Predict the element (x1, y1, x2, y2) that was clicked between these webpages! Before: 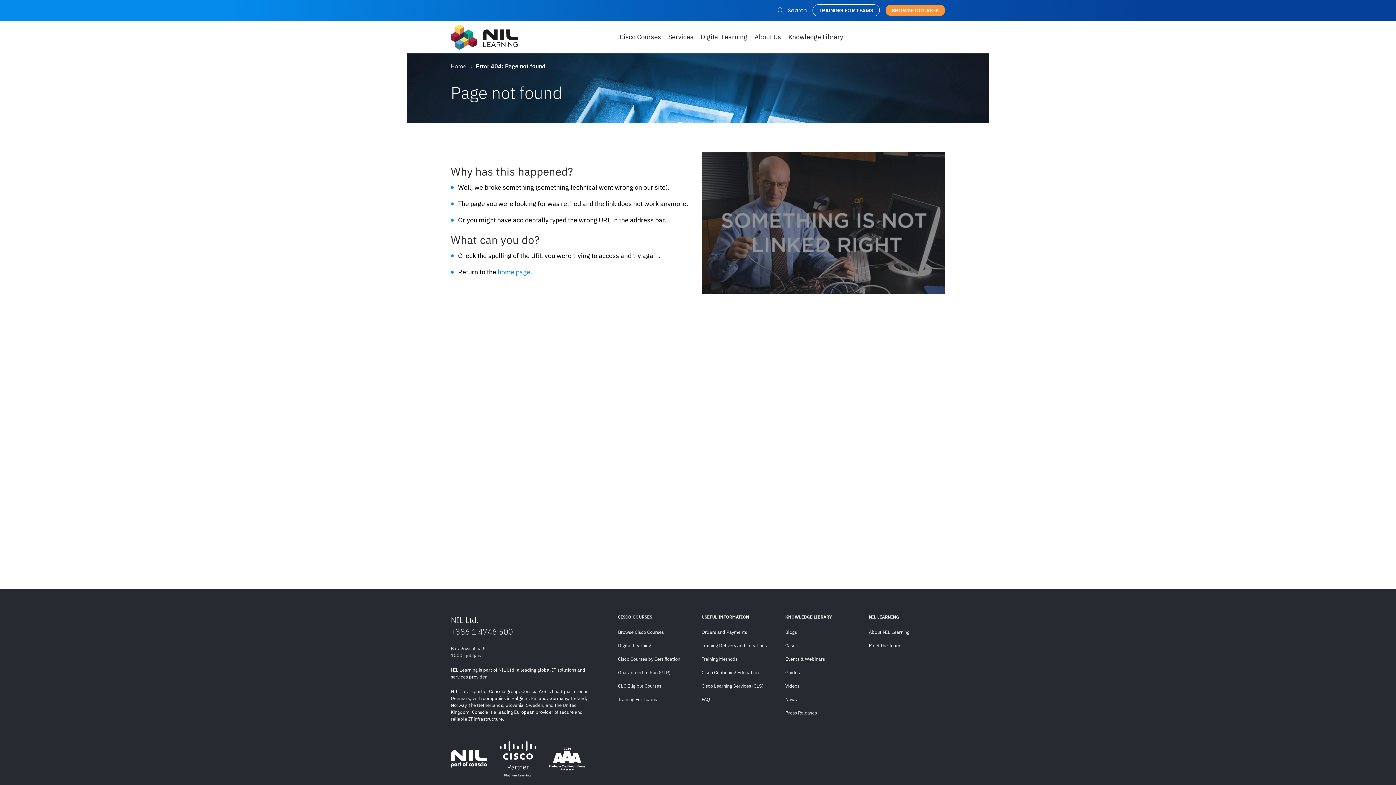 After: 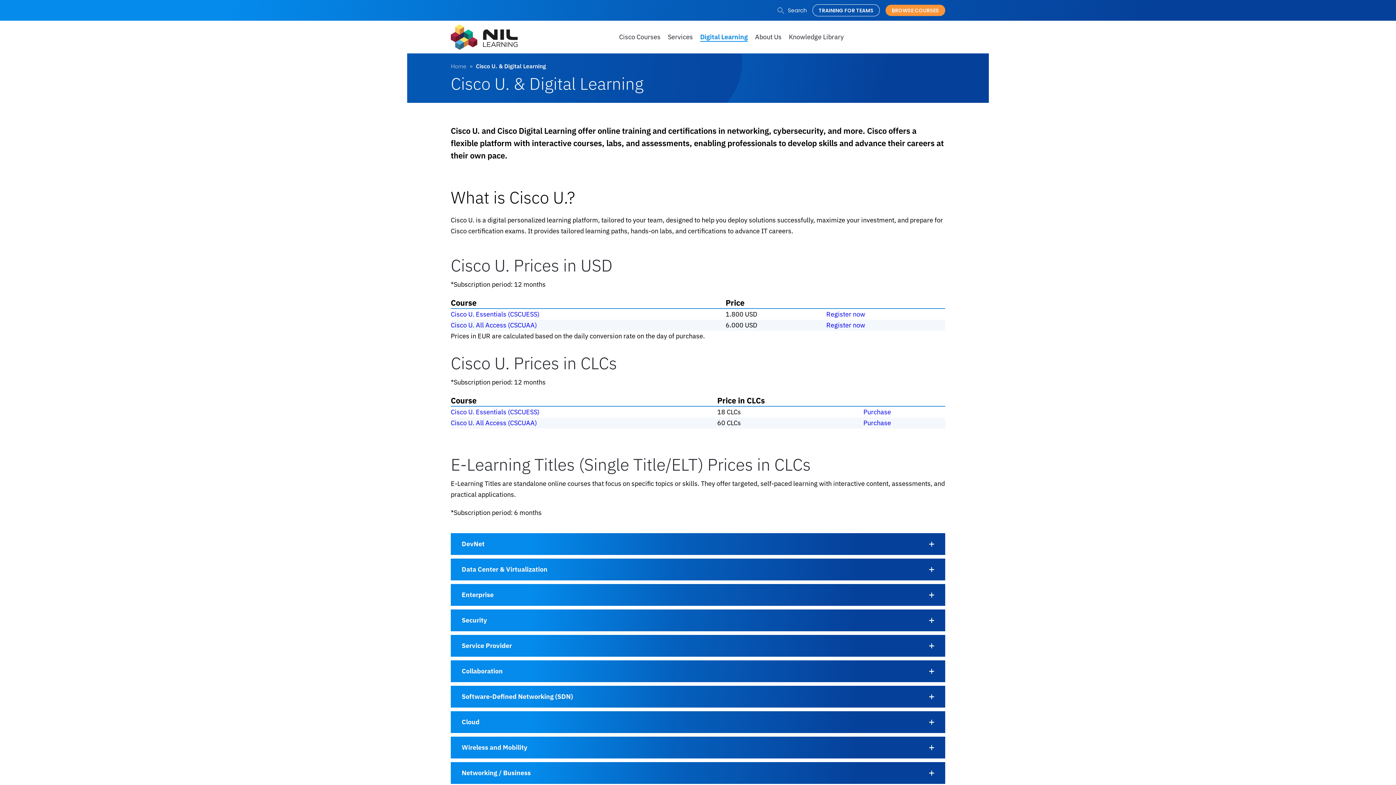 Action: bbox: (700, 32, 747, 41) label: Digital Learning